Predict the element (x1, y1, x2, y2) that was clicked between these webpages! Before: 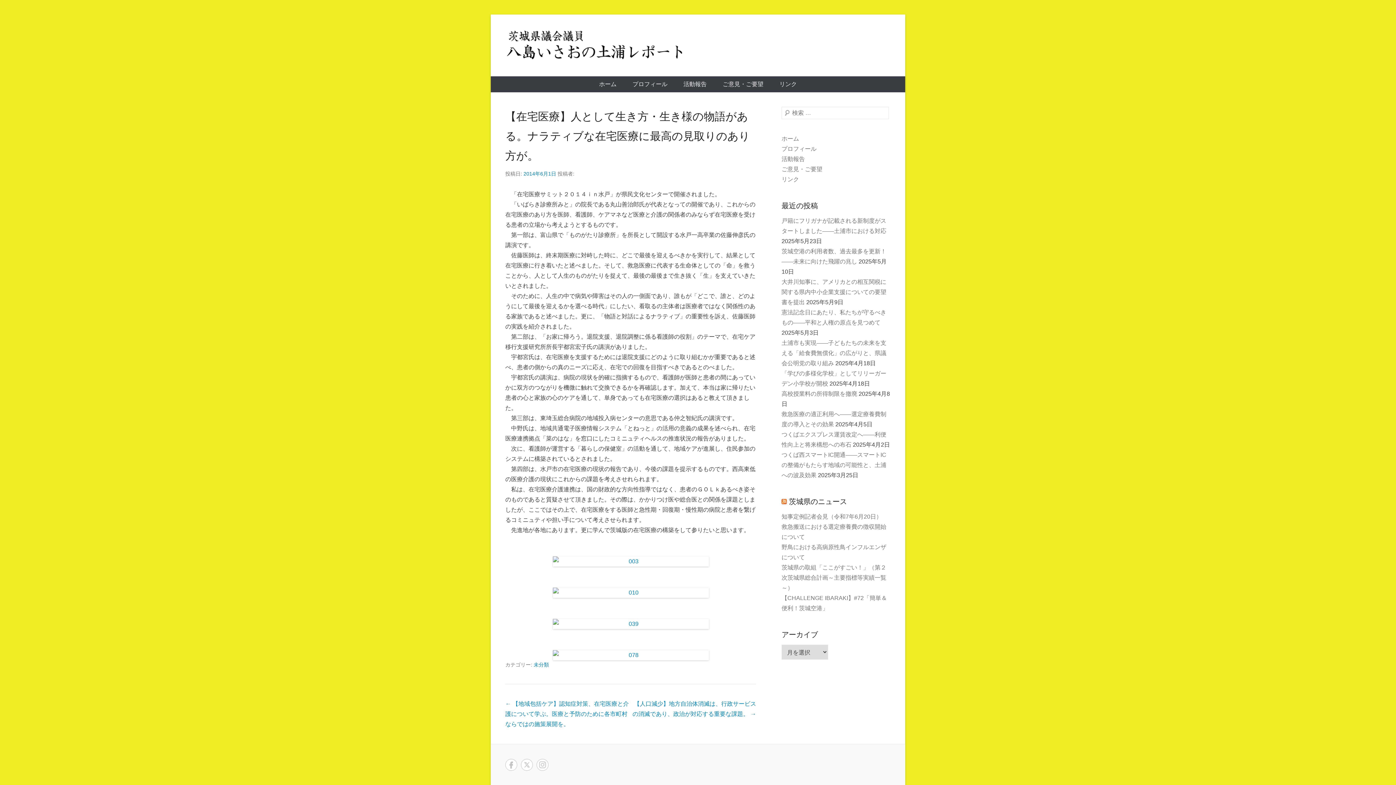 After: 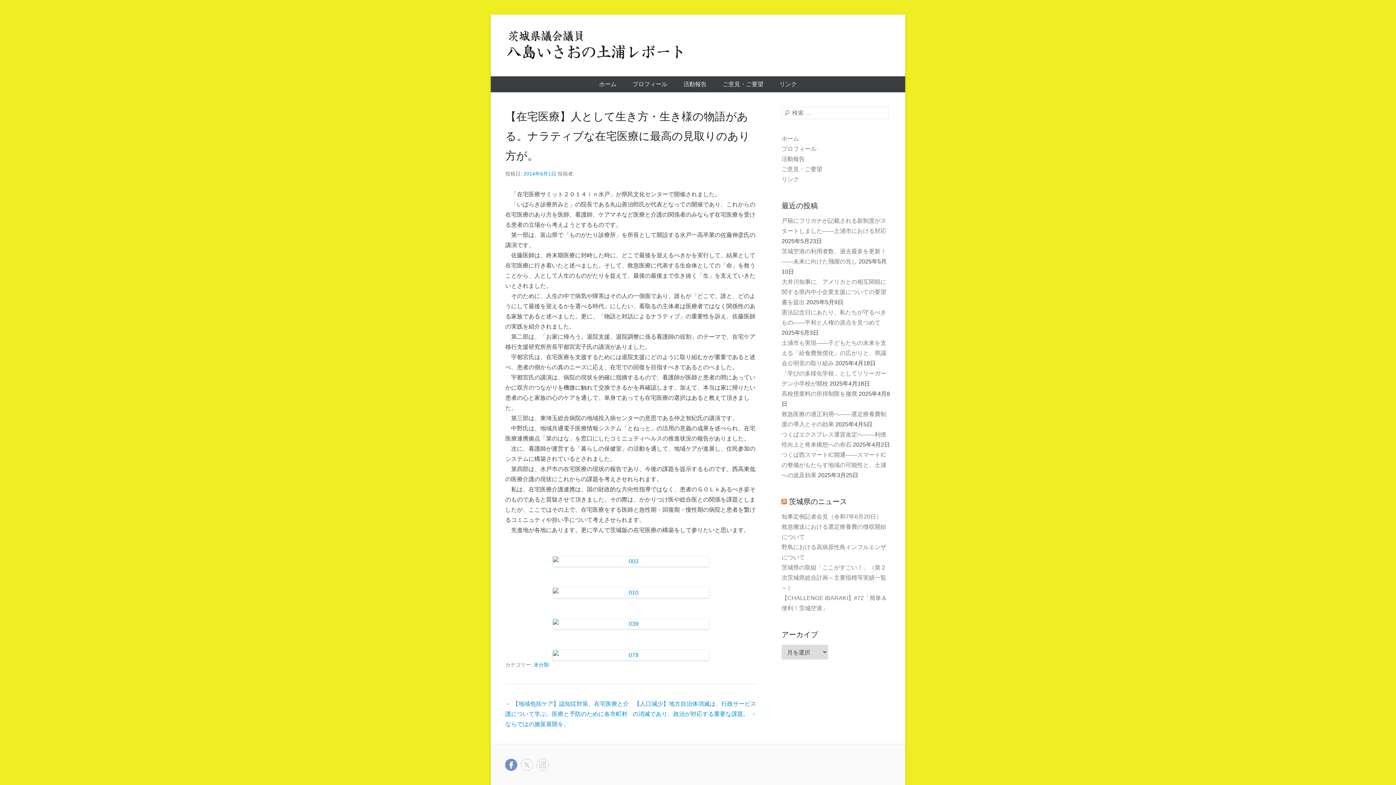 Action: bbox: (505, 759, 517, 771) label: Facebook